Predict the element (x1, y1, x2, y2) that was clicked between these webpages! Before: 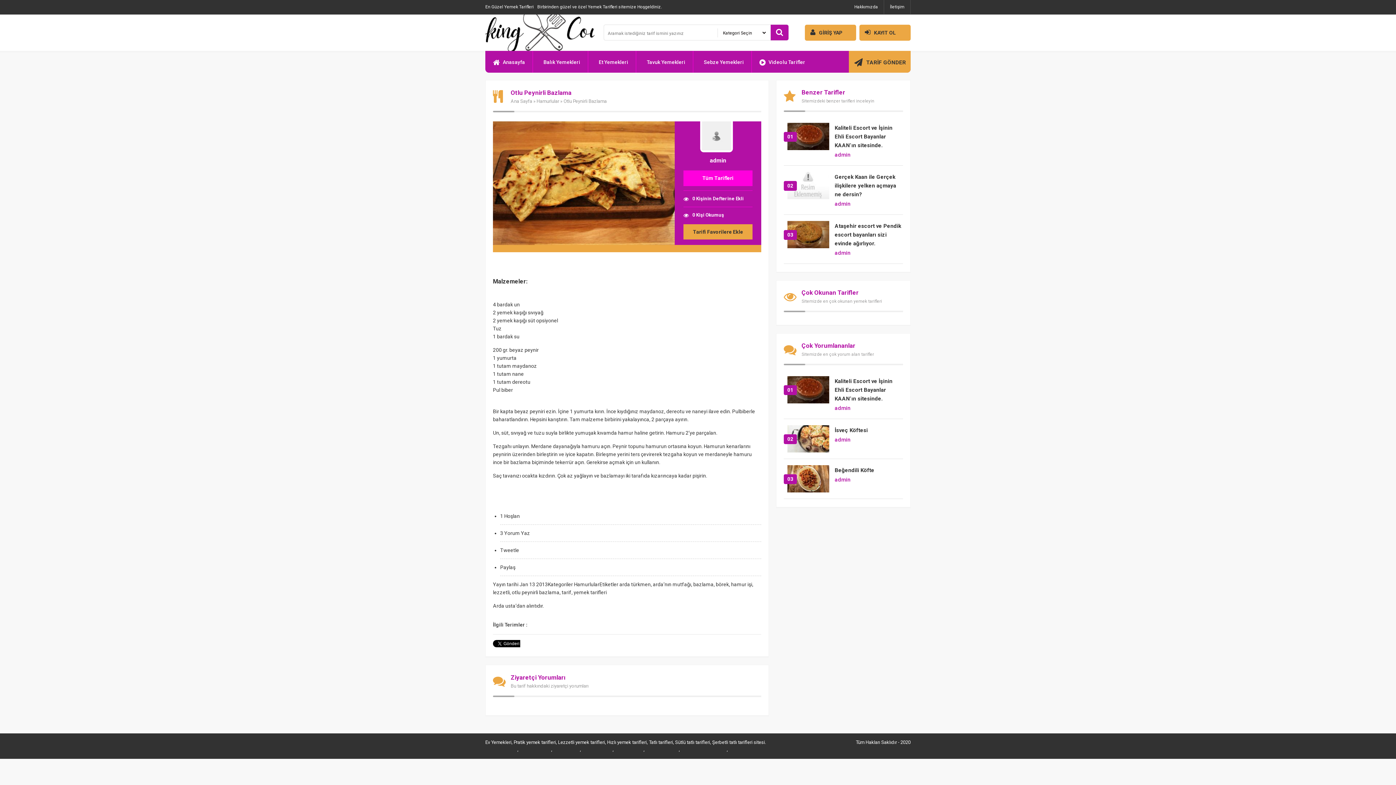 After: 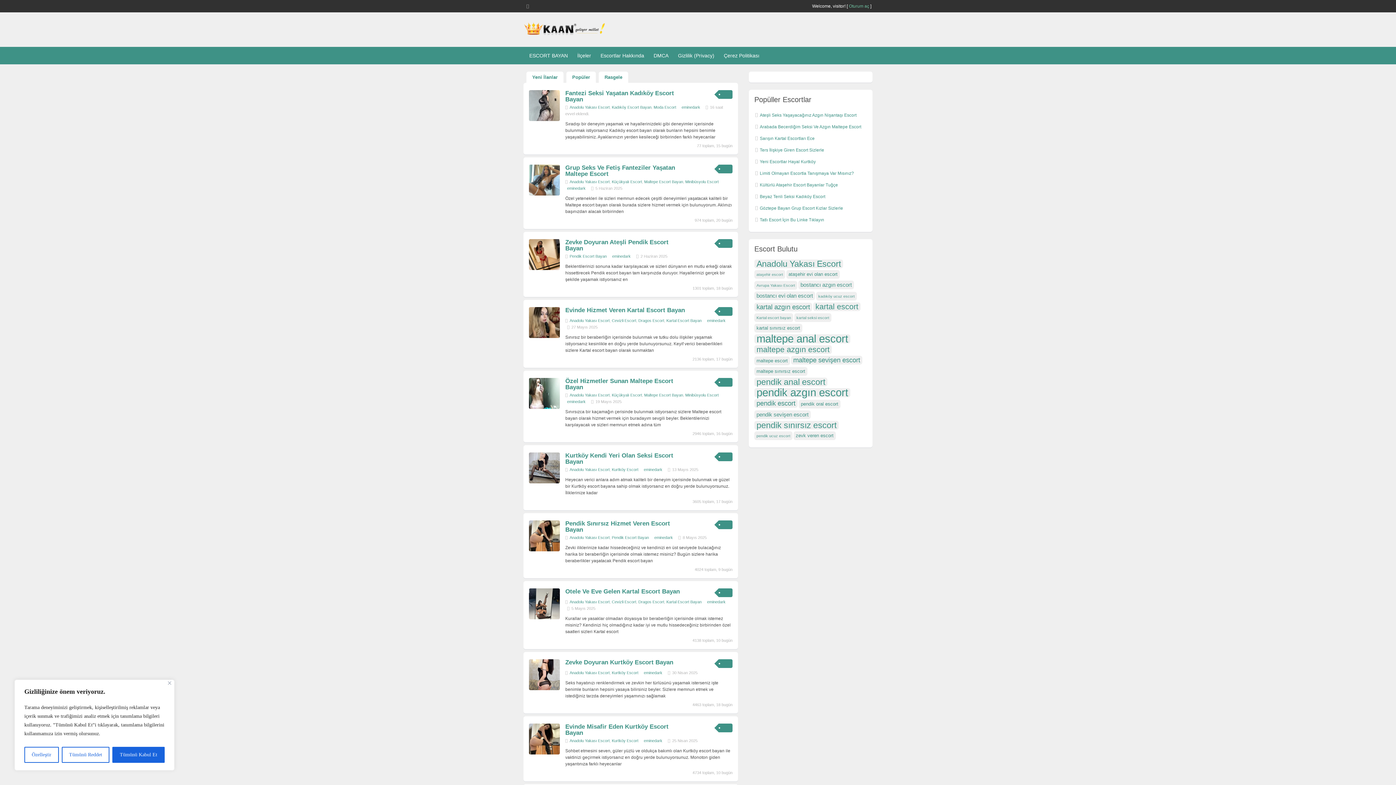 Action: bbox: (582, 747, 611, 752) label: kadıköy escort